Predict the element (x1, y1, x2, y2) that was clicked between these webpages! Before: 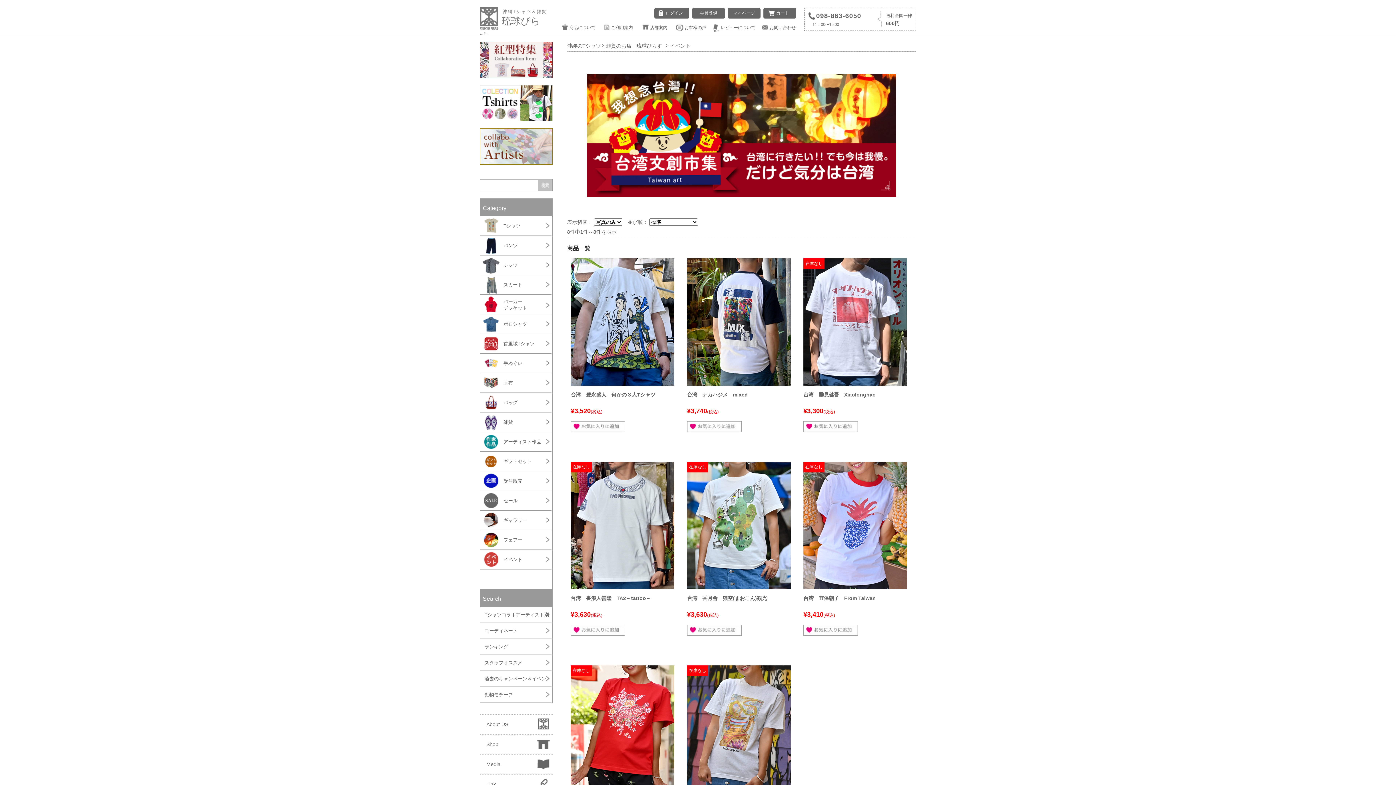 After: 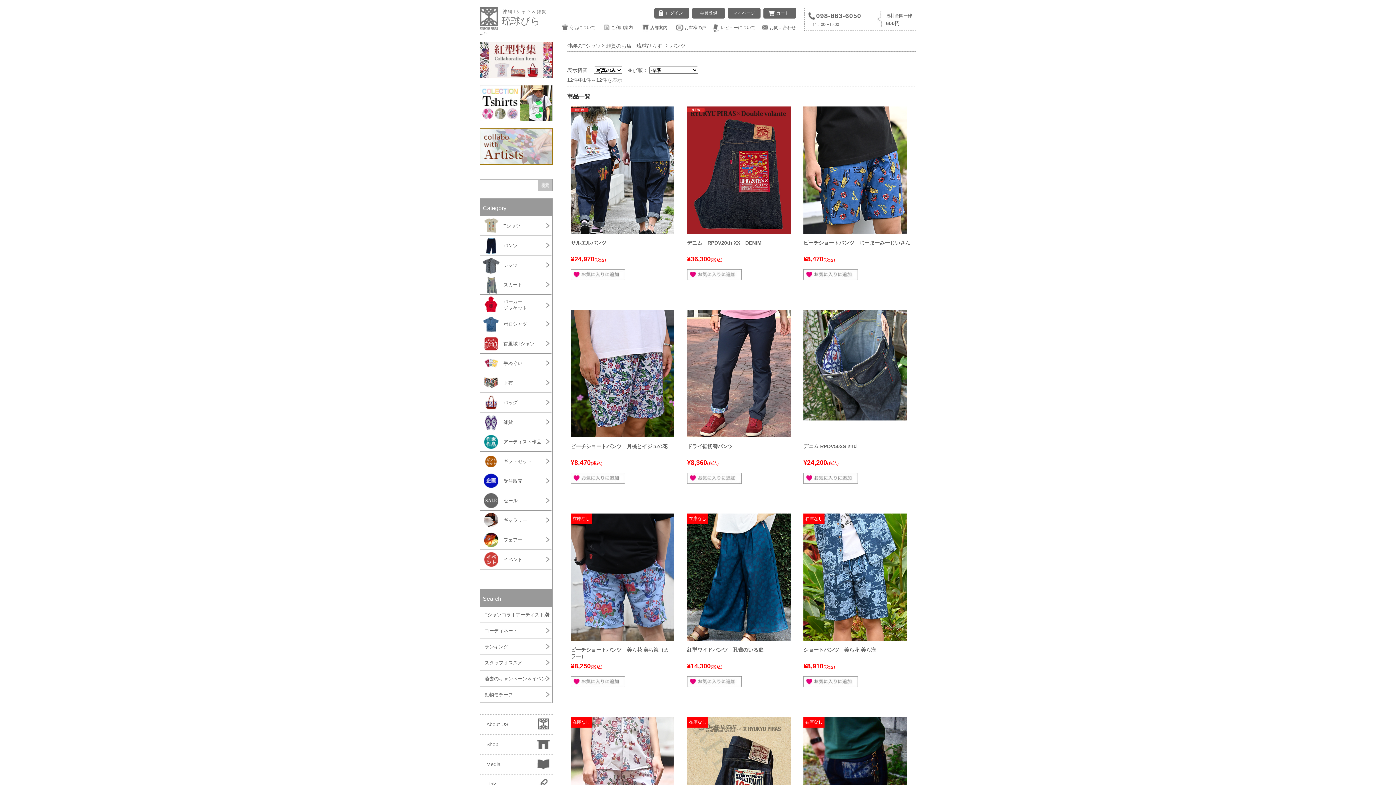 Action: label: パンツ bbox: (480, 236, 551, 255)